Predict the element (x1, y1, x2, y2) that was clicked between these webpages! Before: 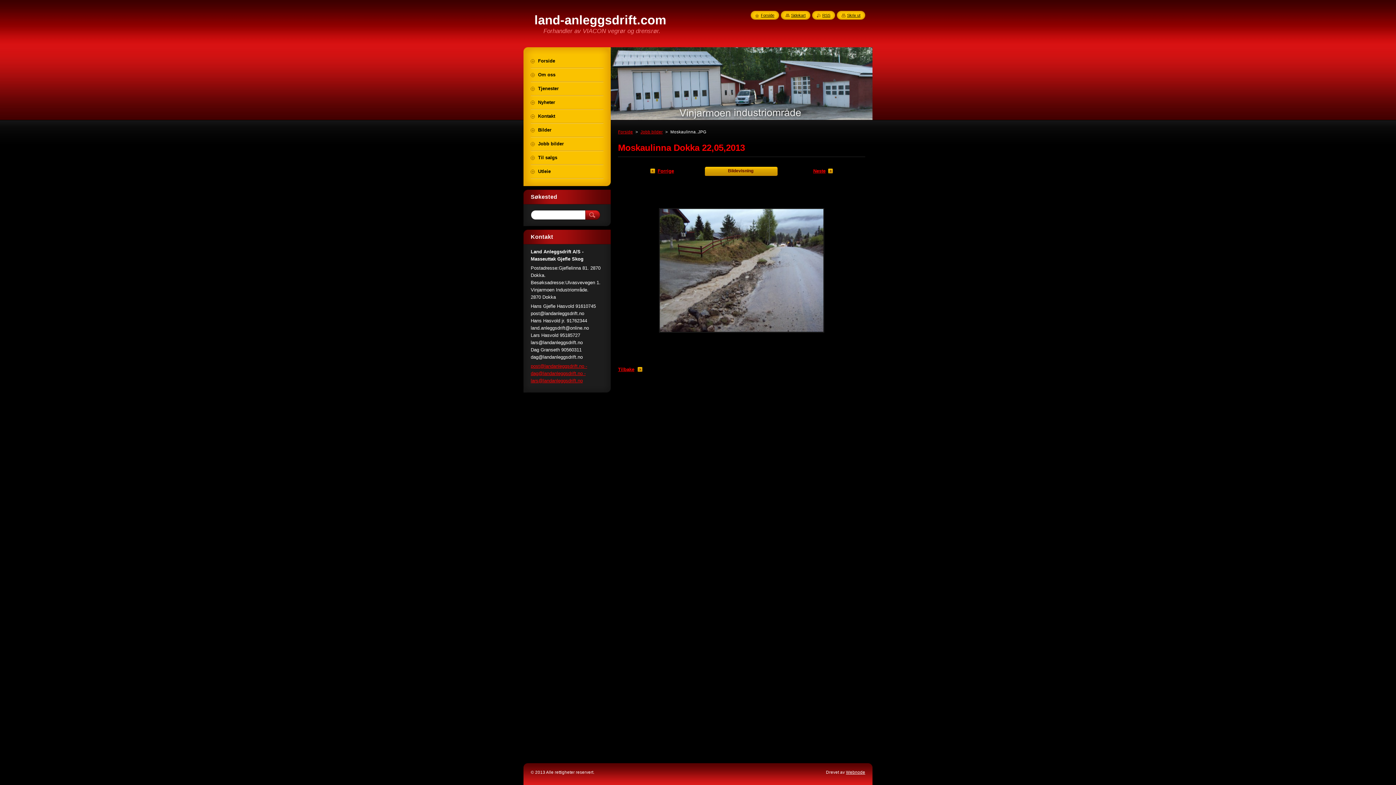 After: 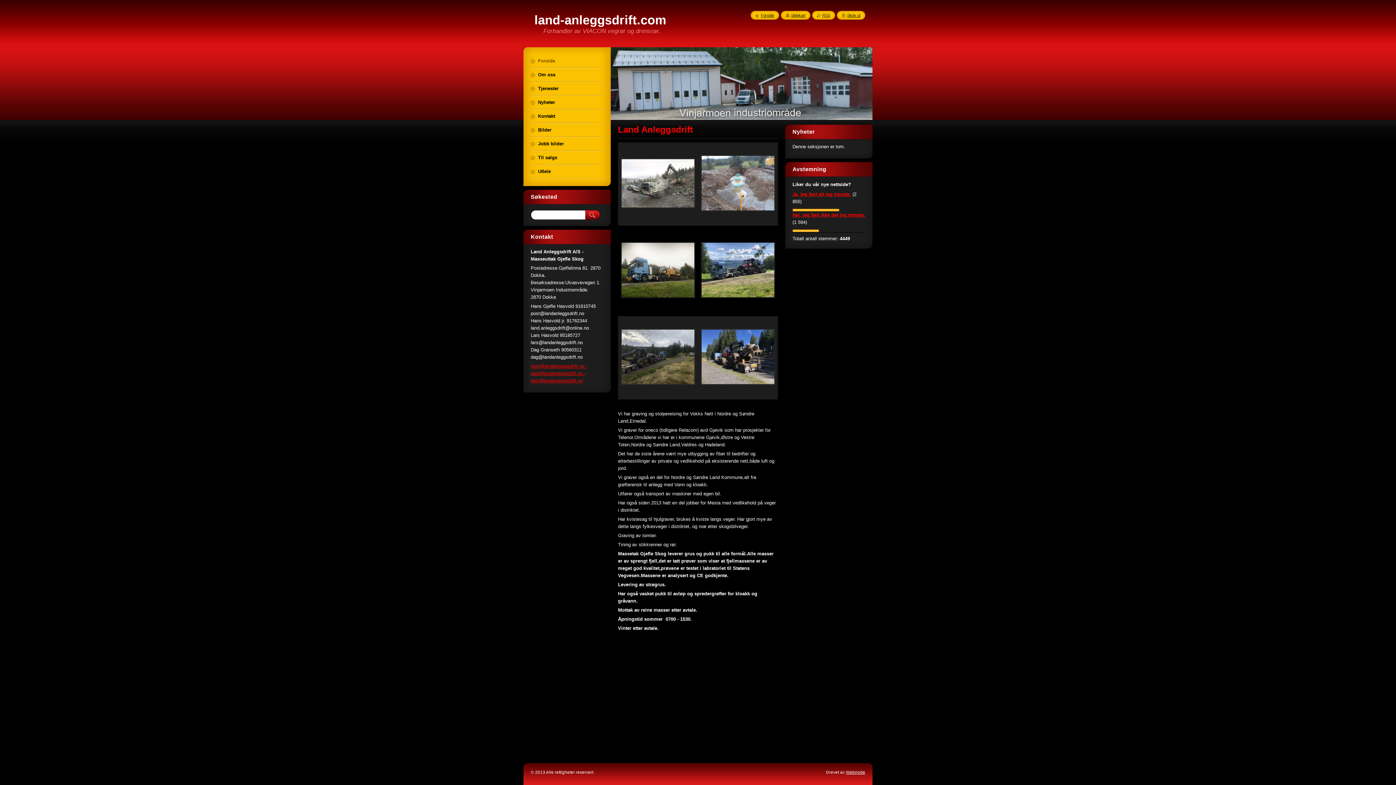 Action: bbox: (530, 54, 603, 67) label: Forside